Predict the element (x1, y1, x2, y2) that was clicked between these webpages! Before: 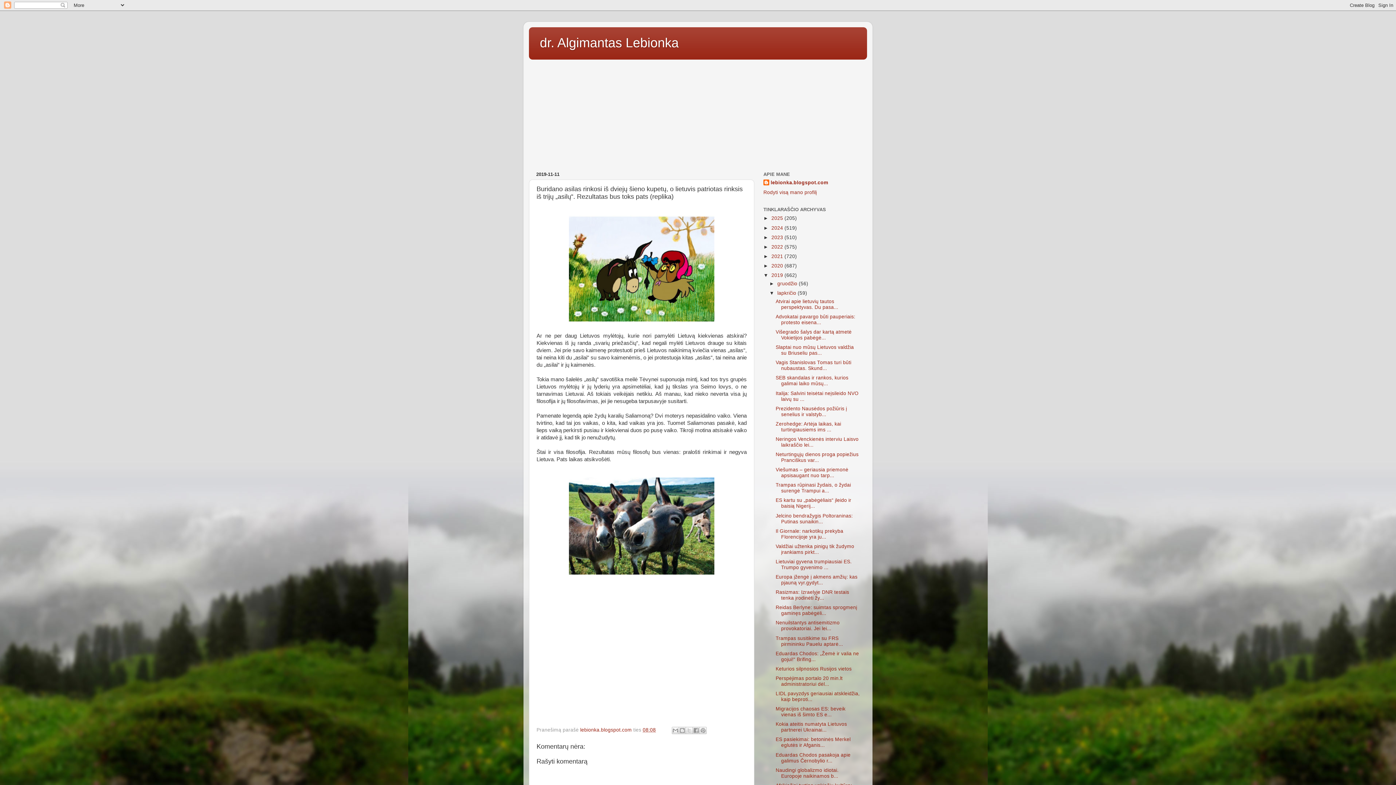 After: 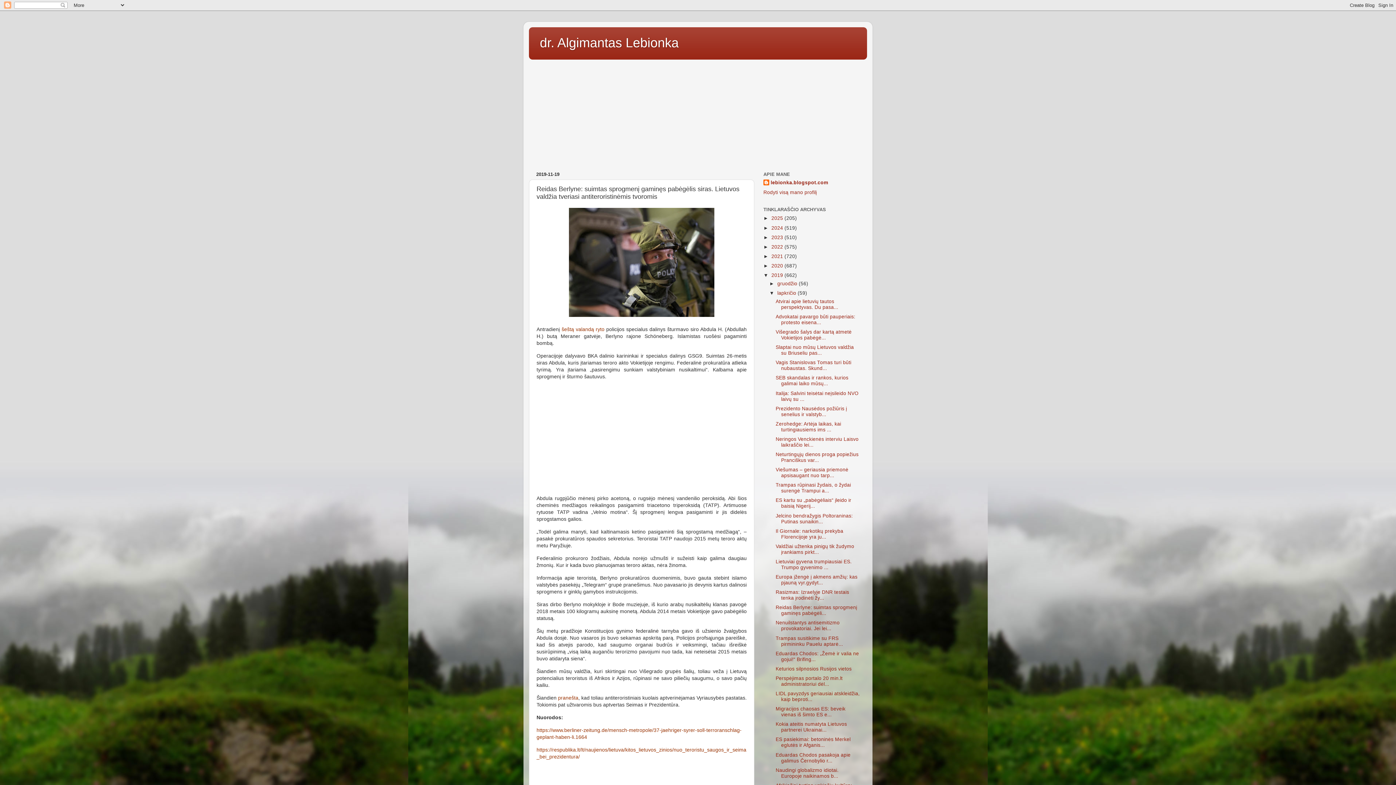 Action: label: Reidas Berlyne: suimtas sprogmenį gaminęs pabėgėli... bbox: (775, 605, 857, 616)